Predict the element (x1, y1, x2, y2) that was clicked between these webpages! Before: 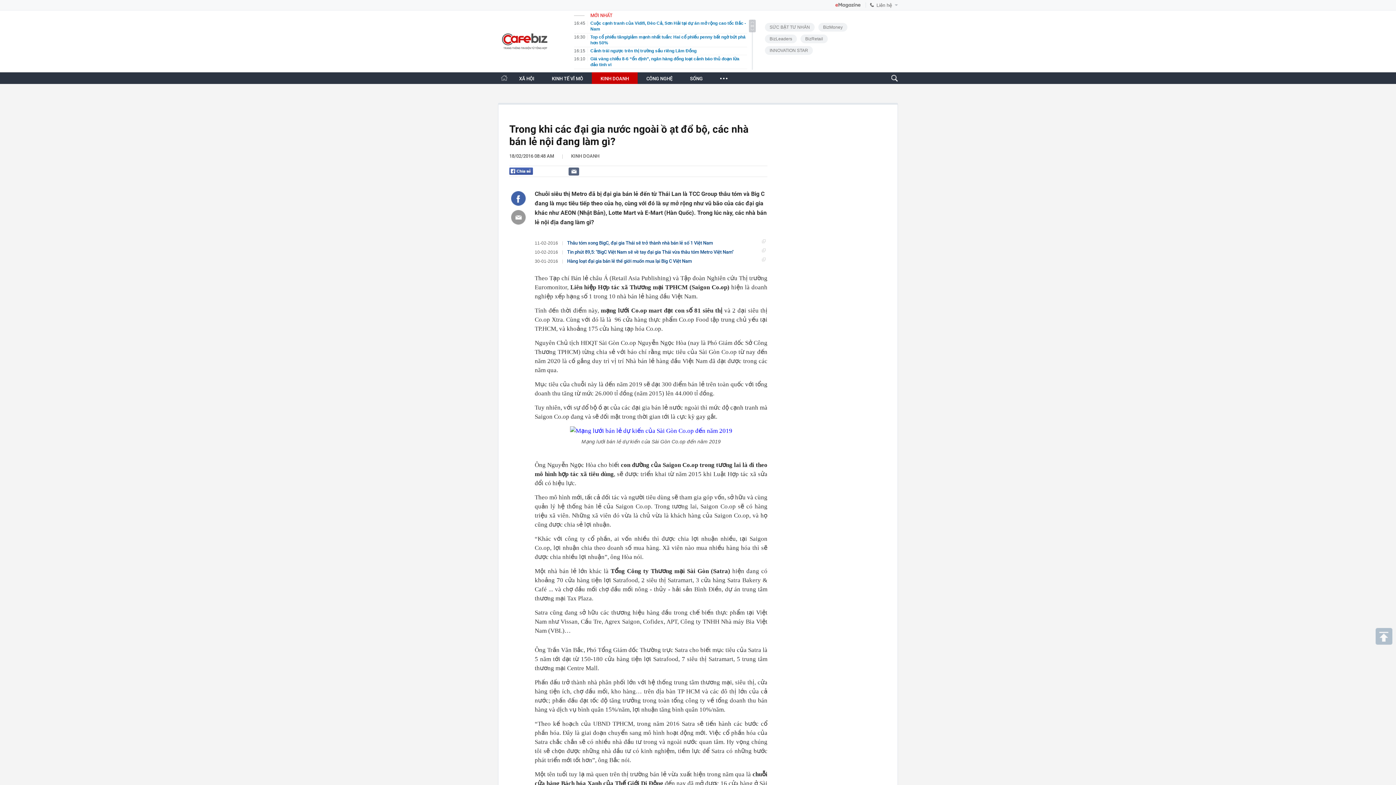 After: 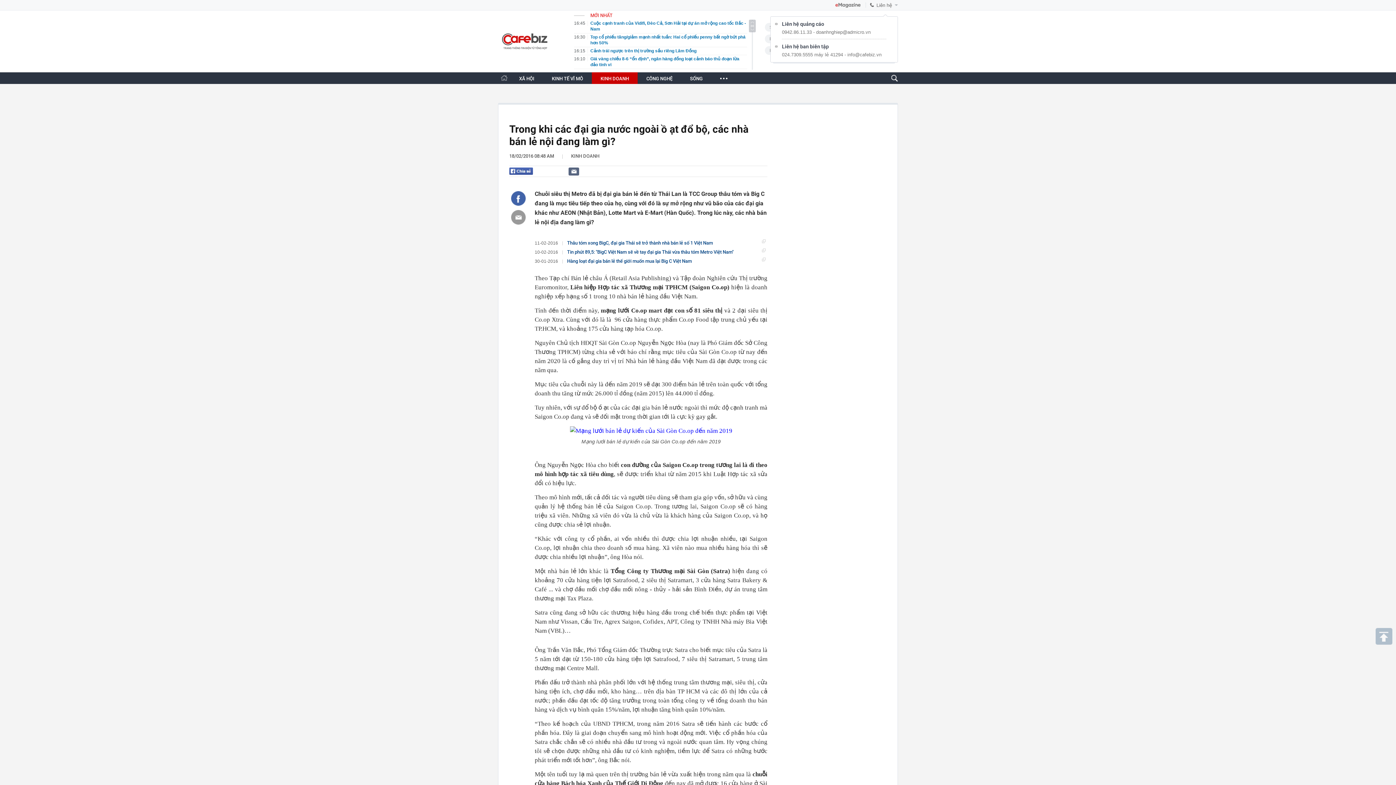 Action: label: Liên hệ bbox: (870, 2, 898, 8)